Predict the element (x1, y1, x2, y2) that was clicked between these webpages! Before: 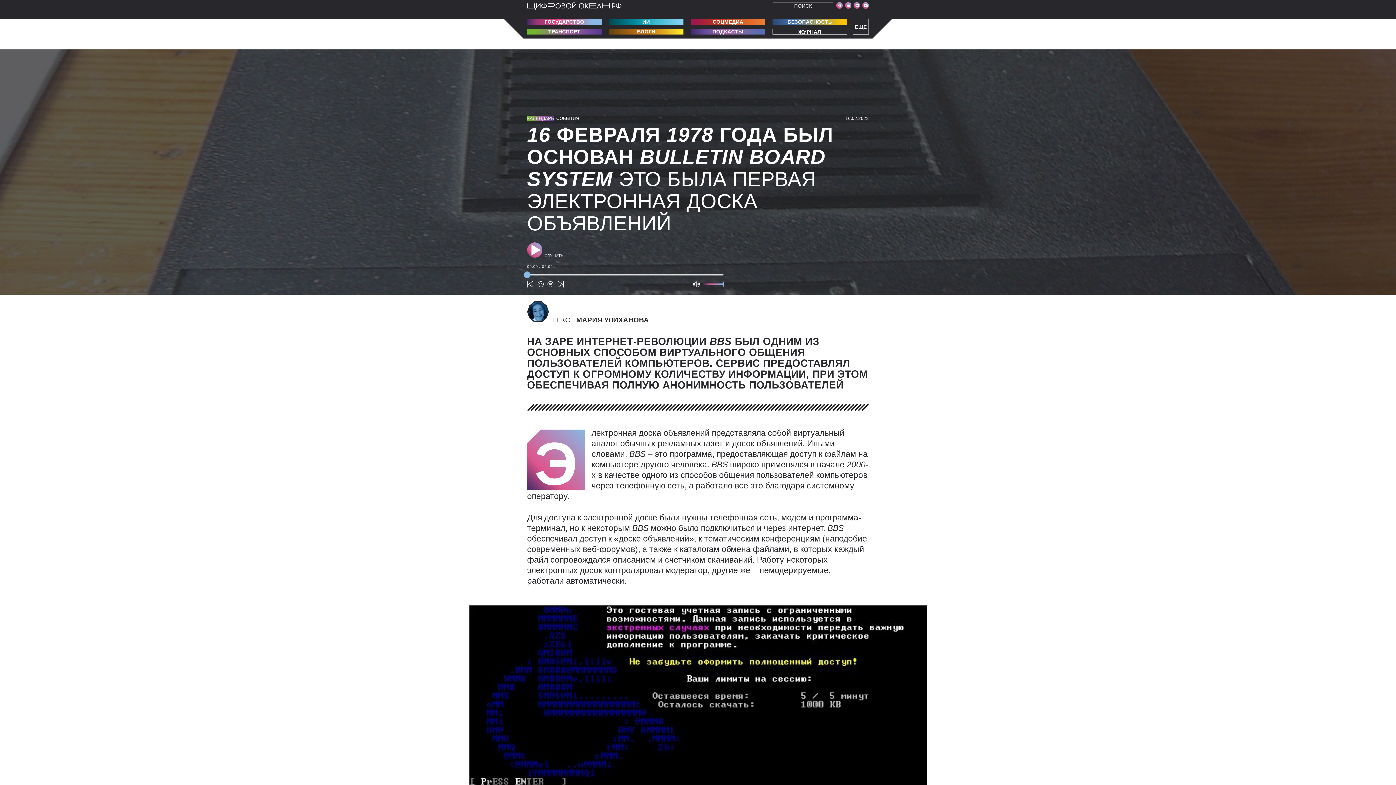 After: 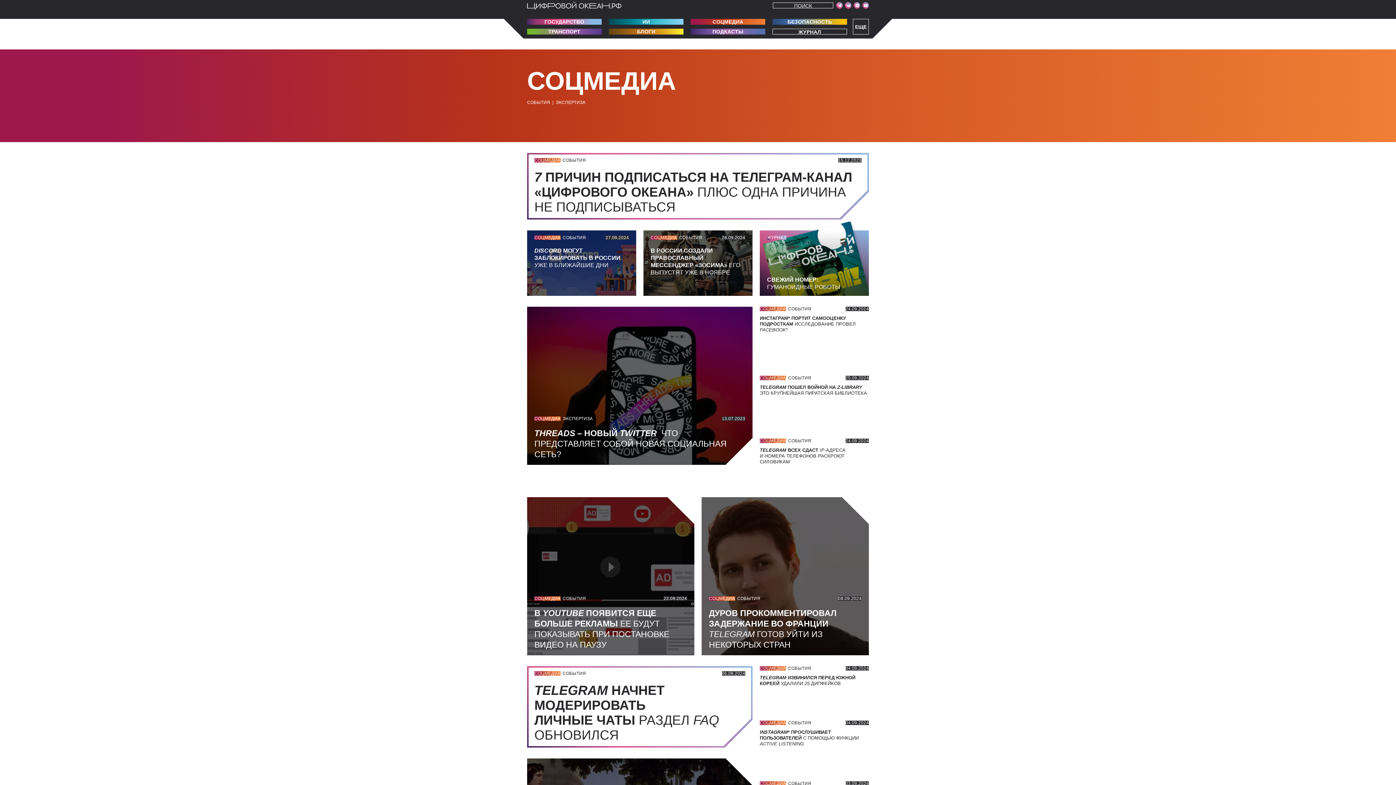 Action: bbox: (690, 18, 765, 24) label: СОЦМЕДИА